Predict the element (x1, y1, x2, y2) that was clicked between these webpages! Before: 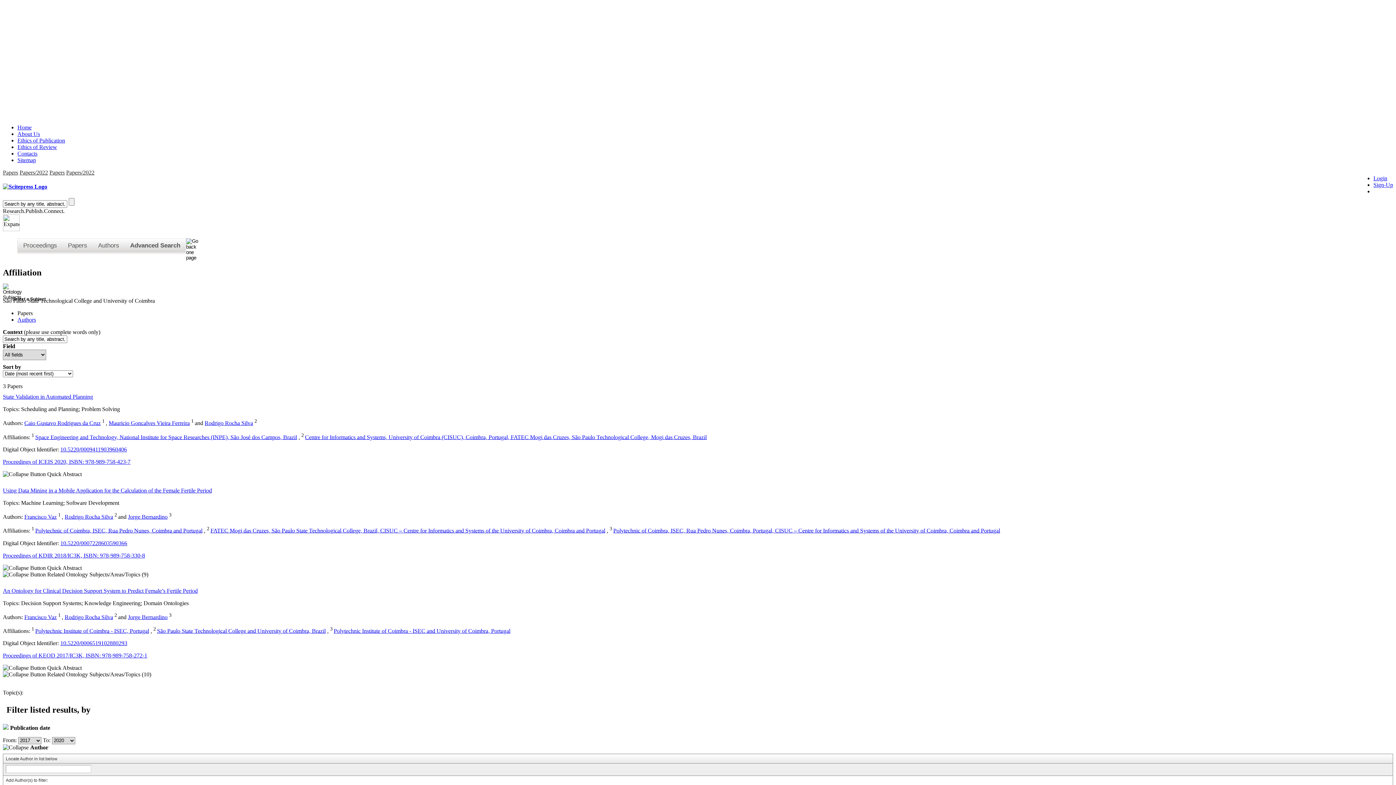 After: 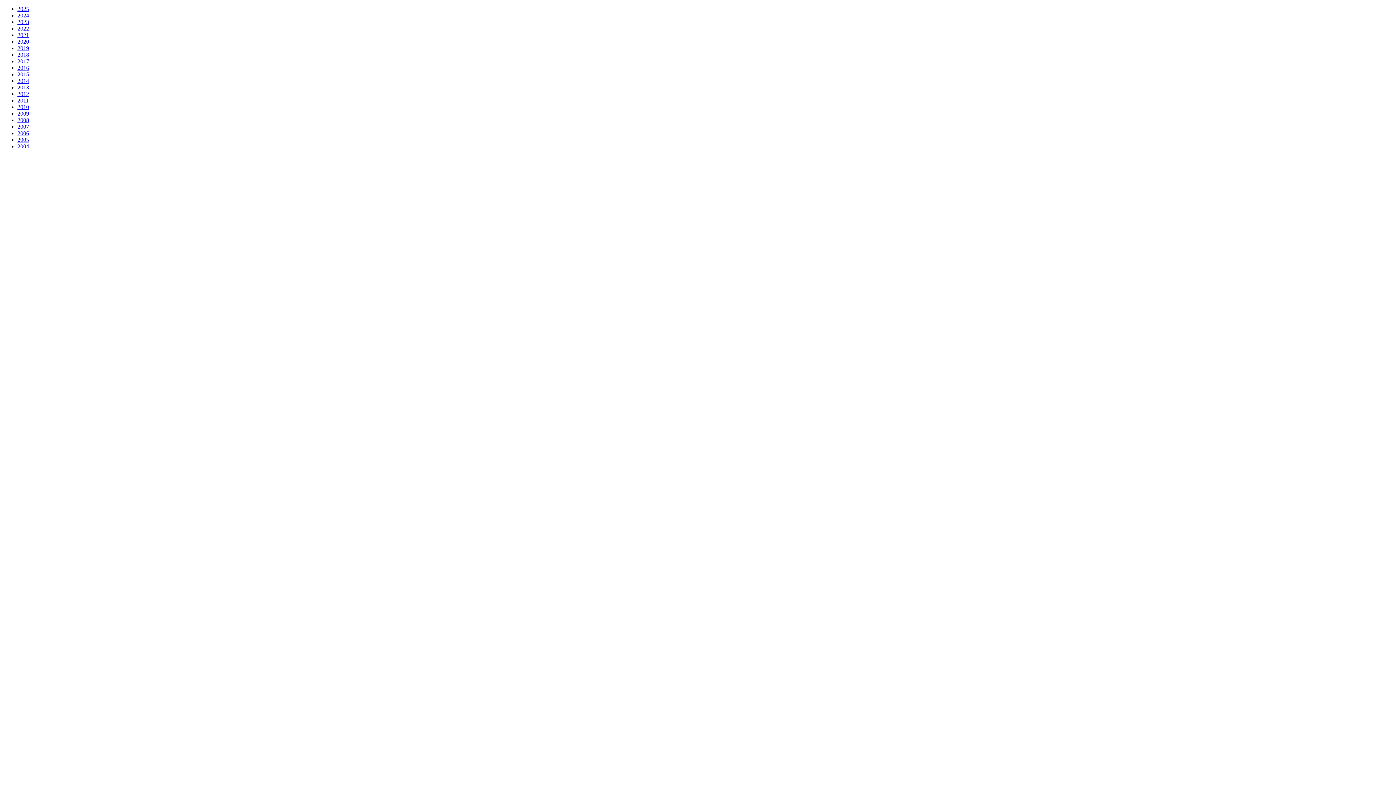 Action: label: Papers bbox: (49, 169, 64, 175)